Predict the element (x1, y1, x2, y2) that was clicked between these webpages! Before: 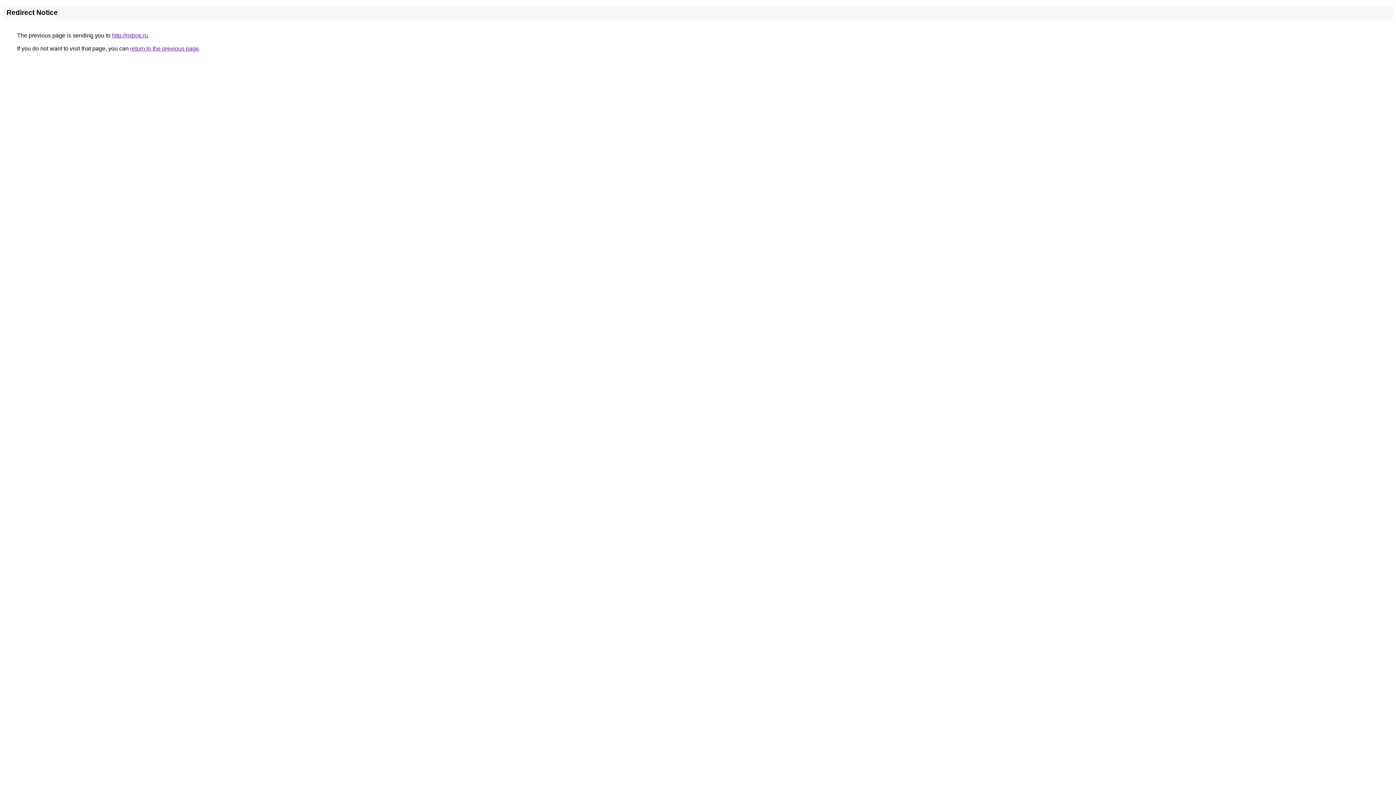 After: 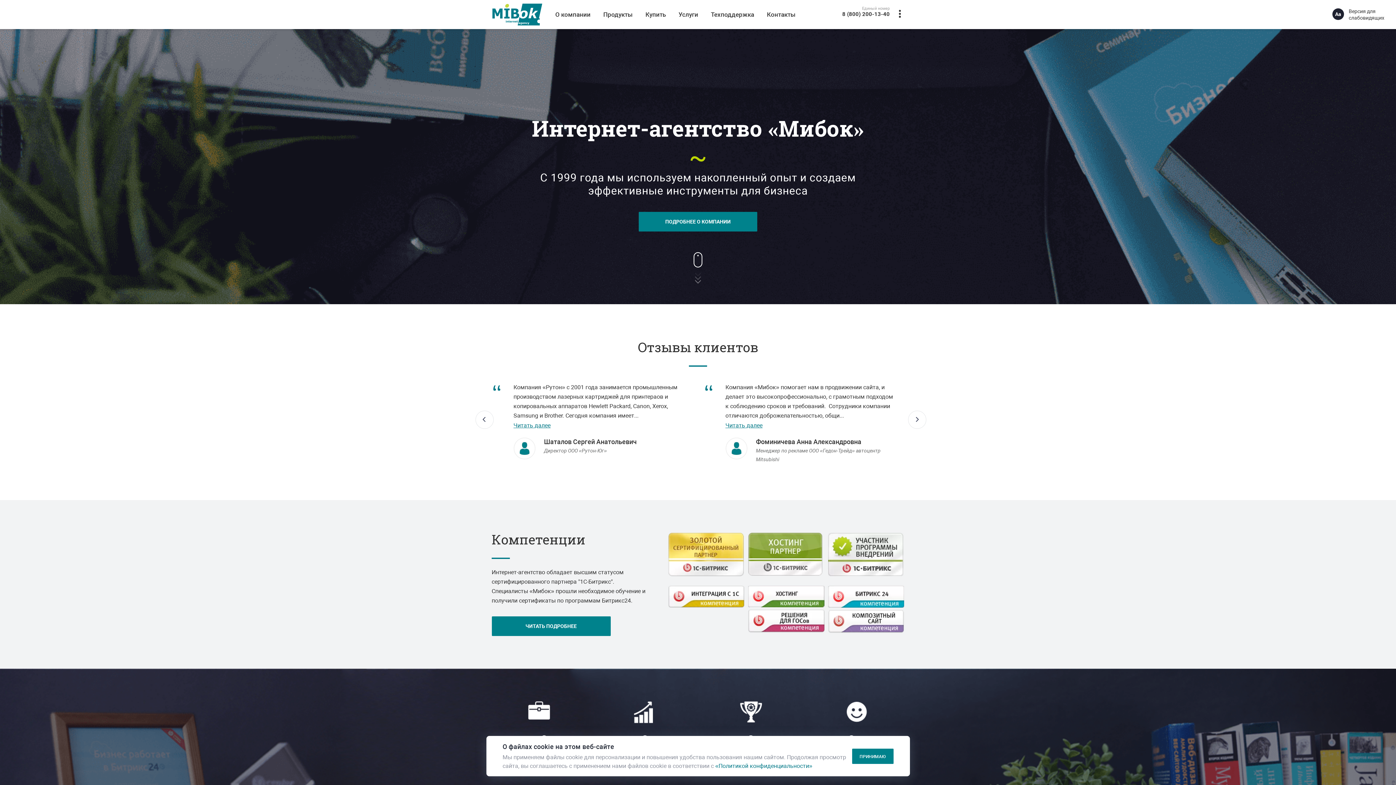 Action: label: http://mibok.ru bbox: (112, 32, 148, 38)